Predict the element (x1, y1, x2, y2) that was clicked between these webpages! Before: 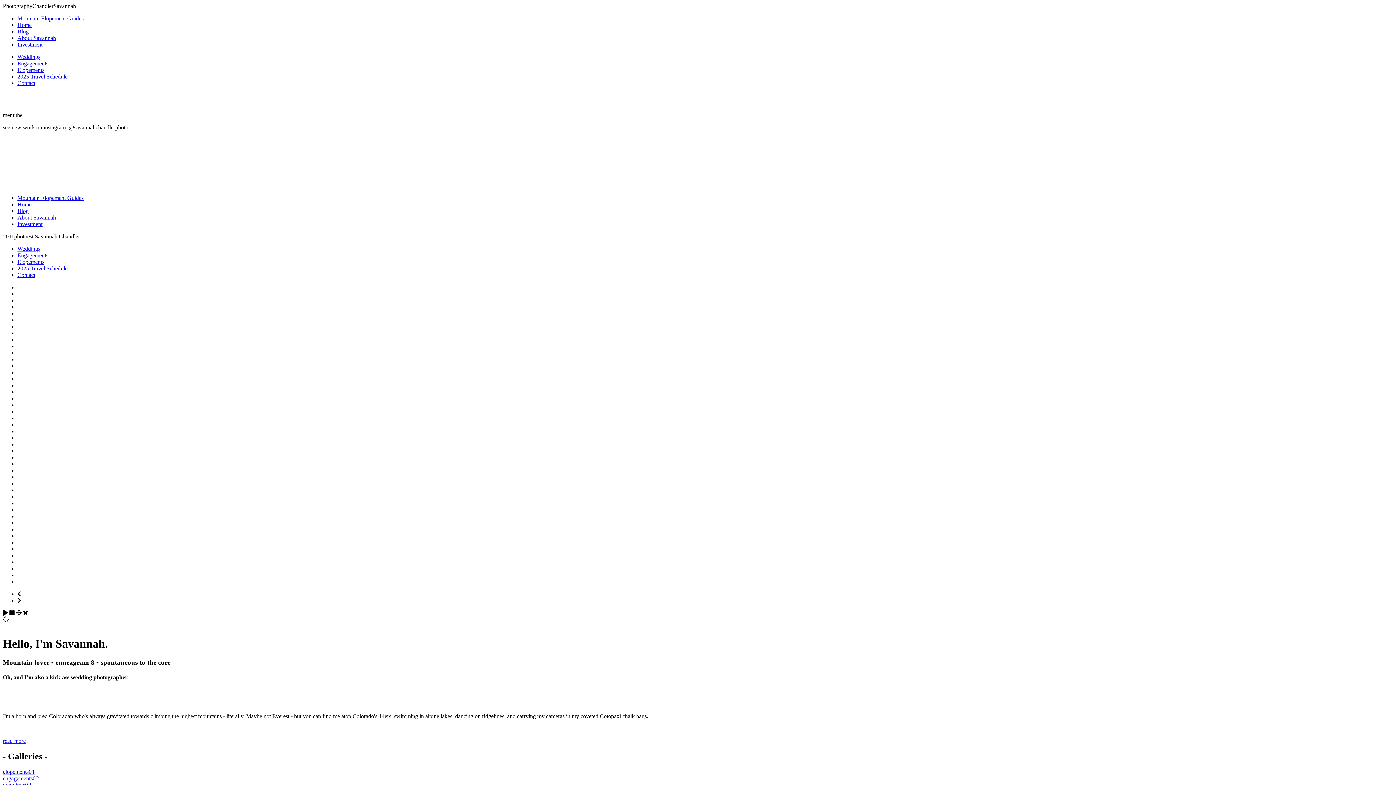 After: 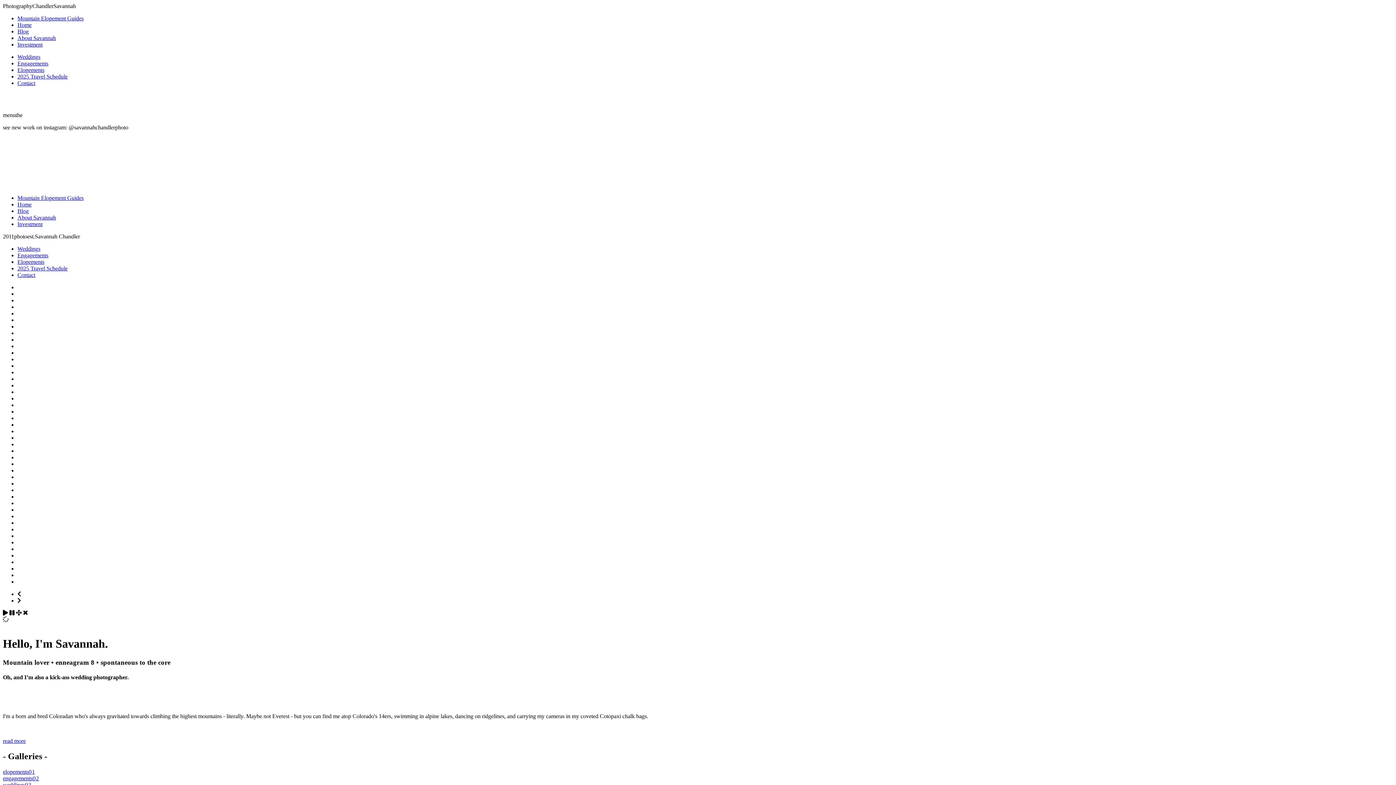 Action: bbox: (17, 201, 31, 207) label: Home